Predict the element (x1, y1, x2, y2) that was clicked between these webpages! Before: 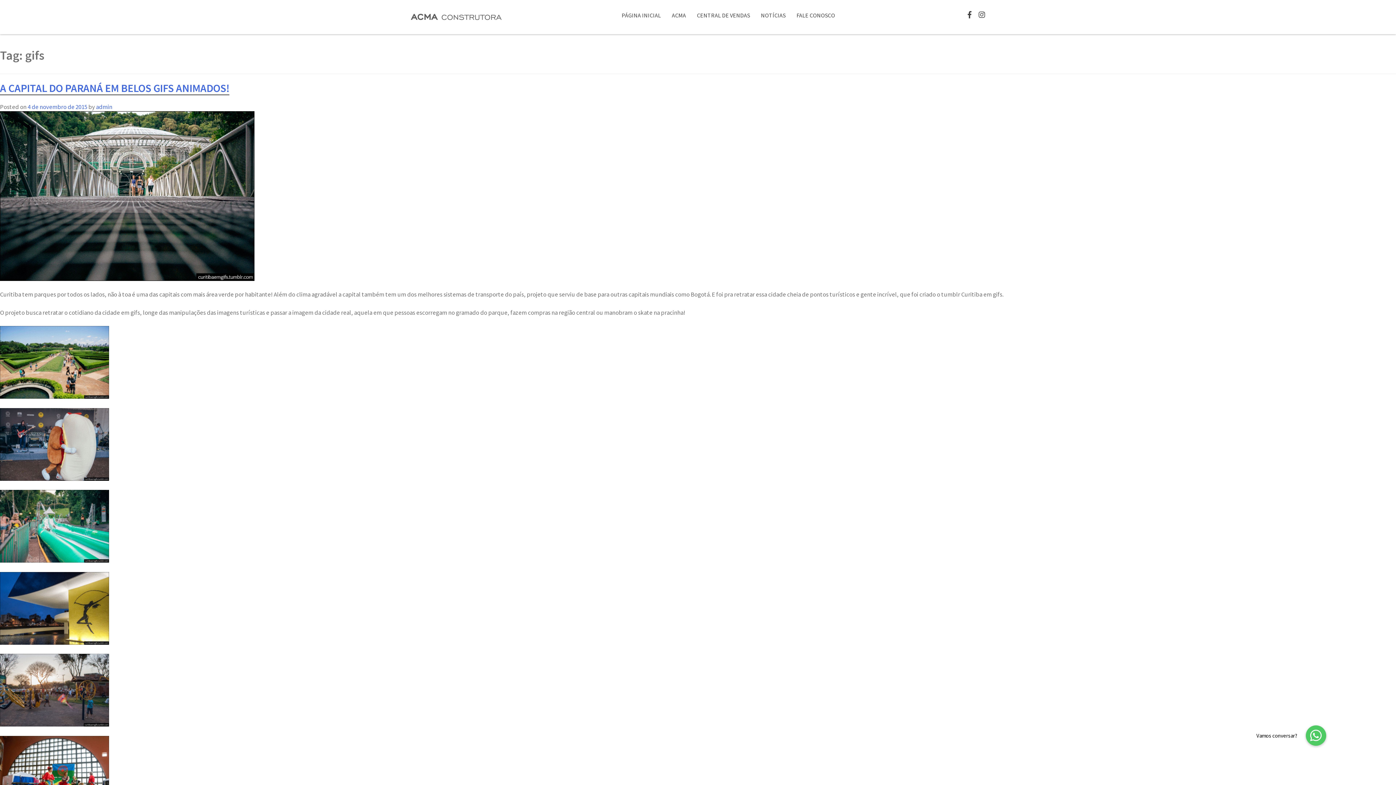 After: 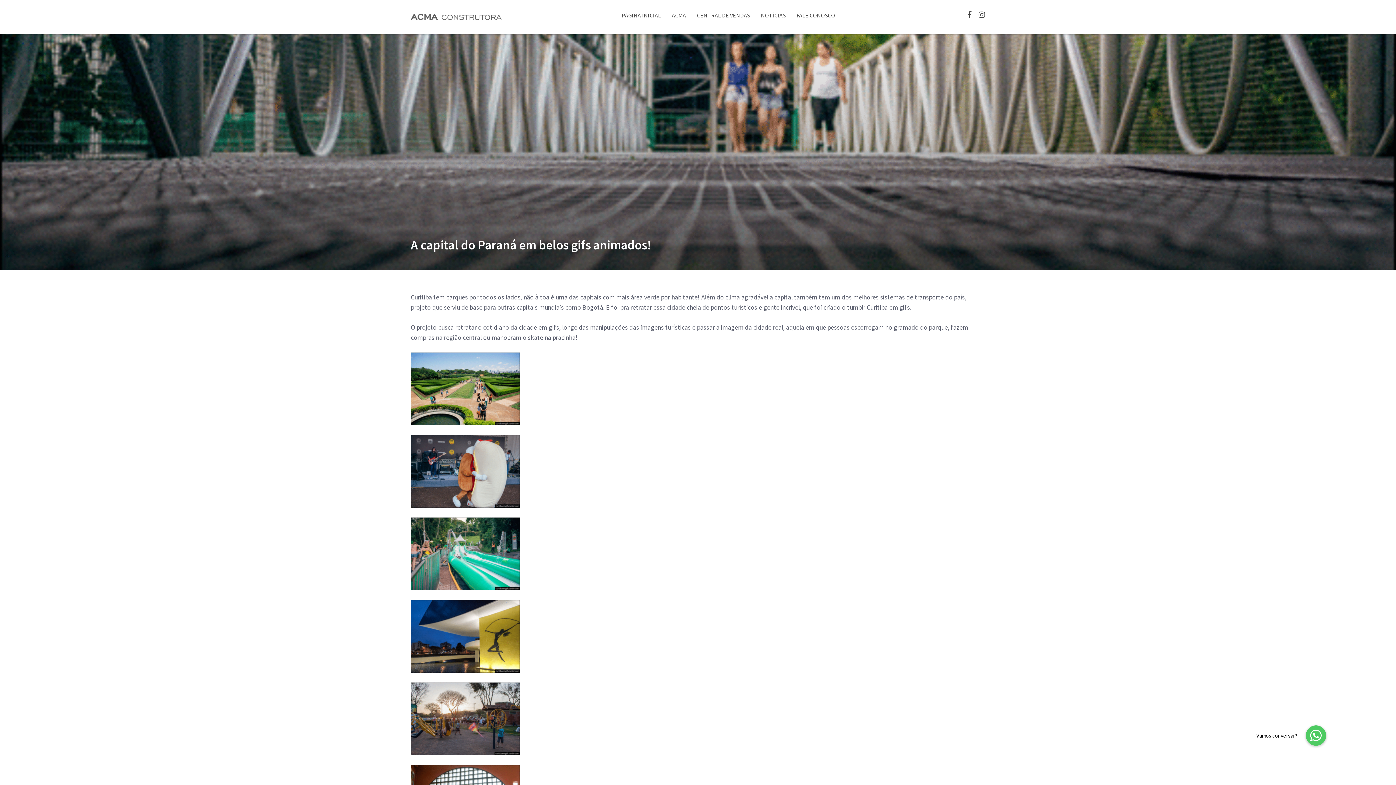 Action: bbox: (0, 191, 254, 199)